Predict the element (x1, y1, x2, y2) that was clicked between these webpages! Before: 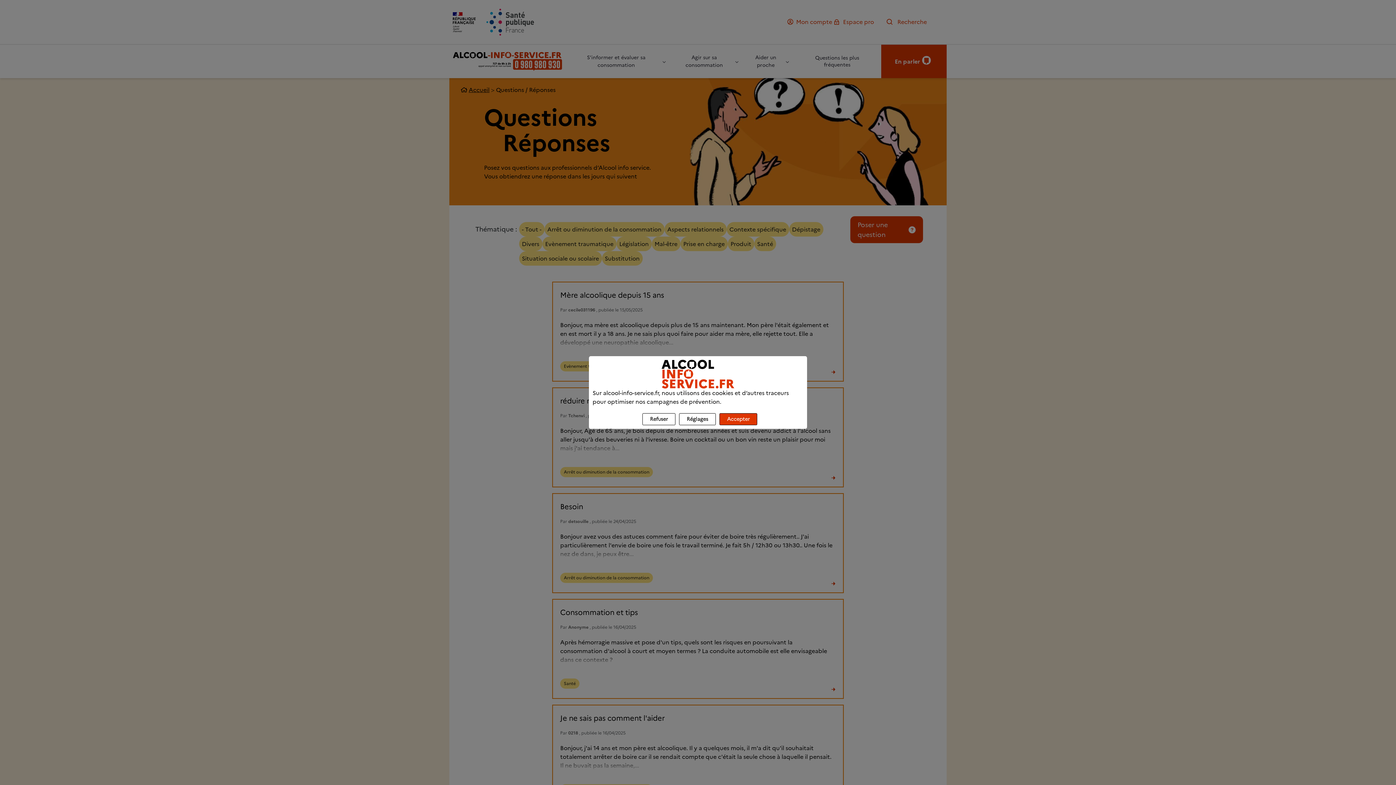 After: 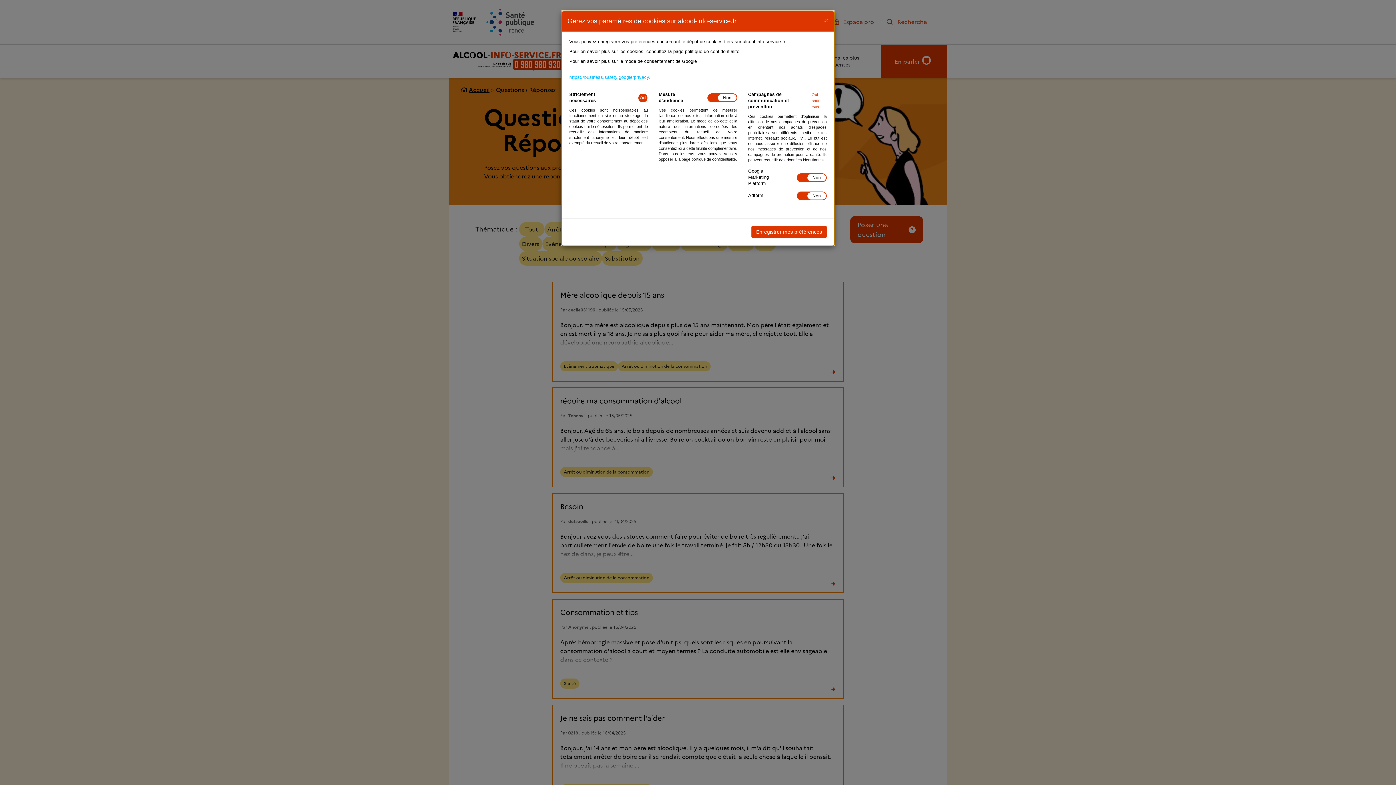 Action: bbox: (679, 413, 716, 425) label: Réglages